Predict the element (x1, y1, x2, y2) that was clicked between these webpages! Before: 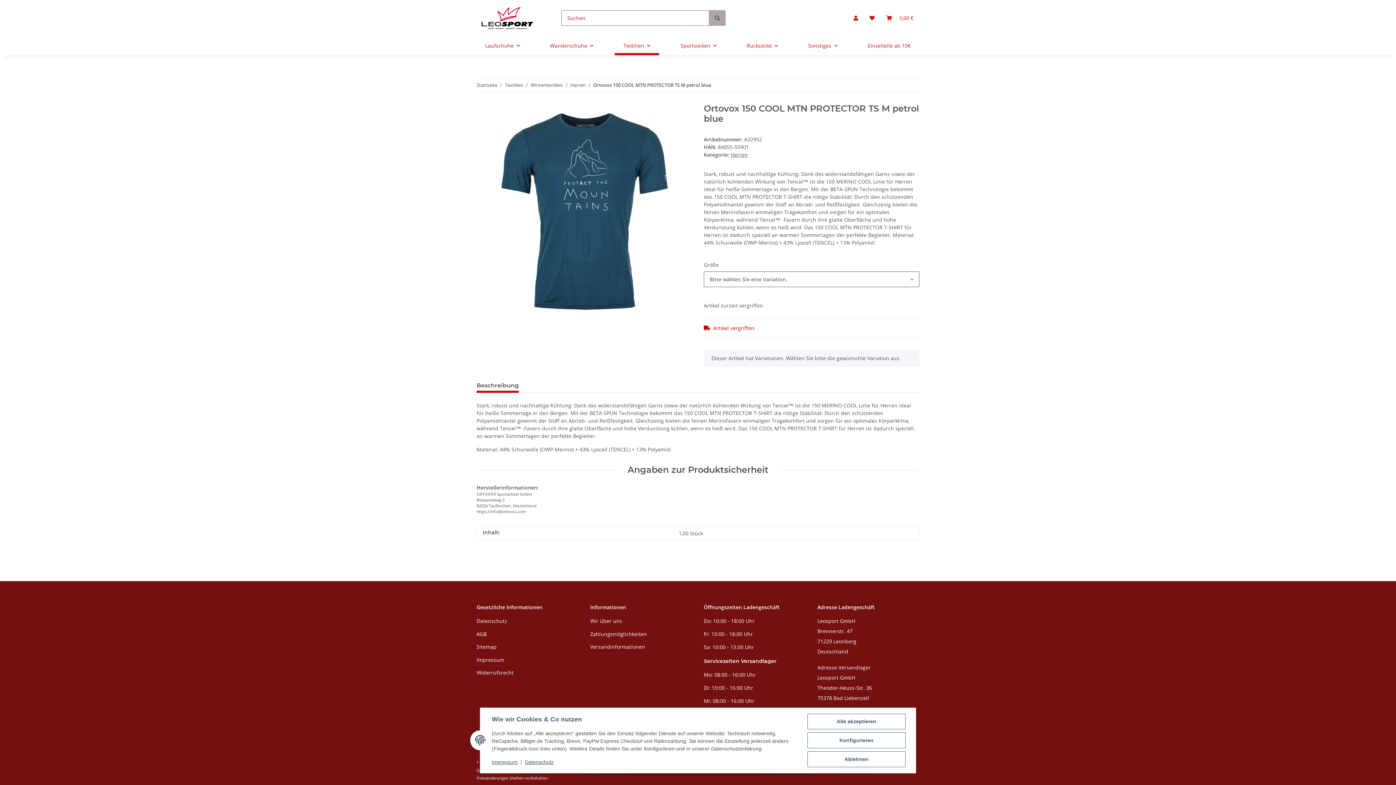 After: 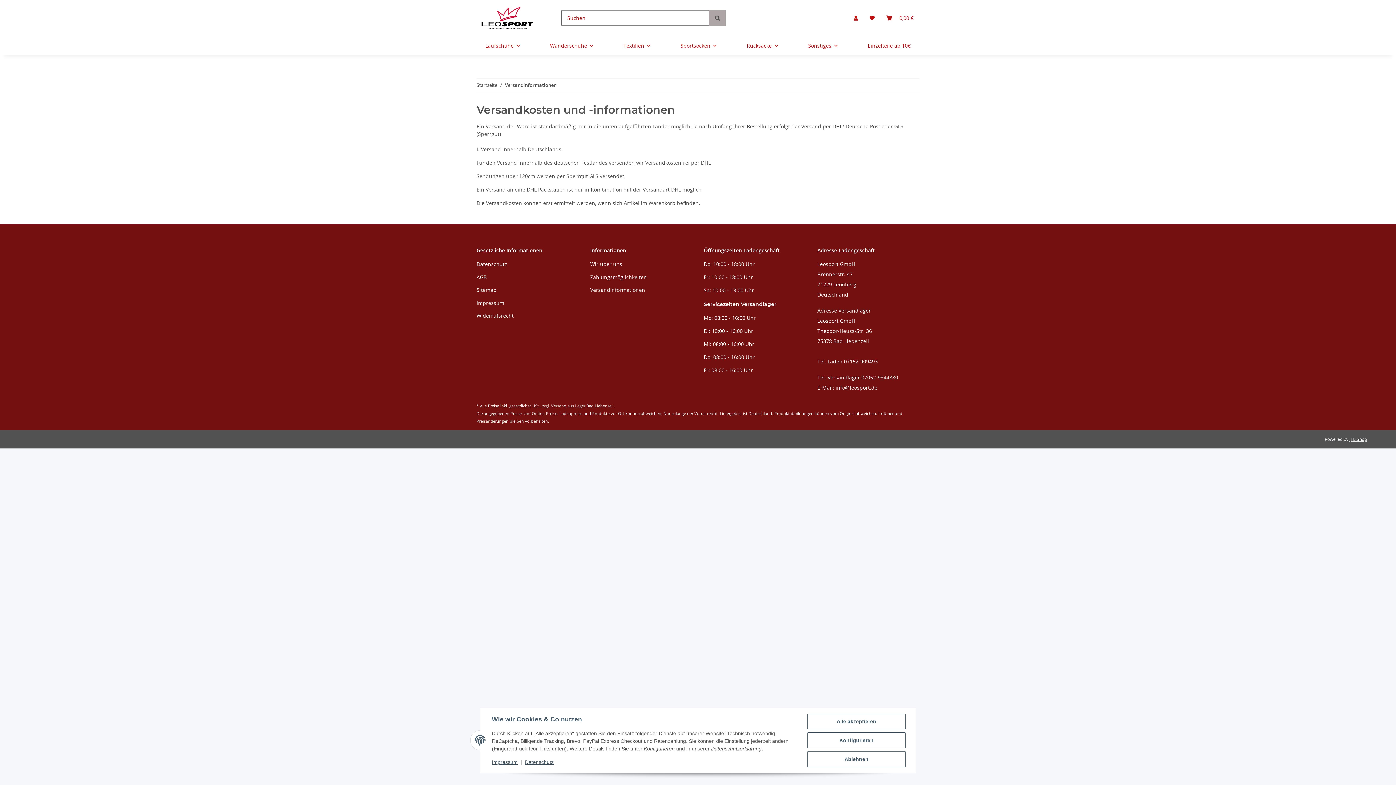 Action: label: Versandinformationen bbox: (590, 642, 692, 652)